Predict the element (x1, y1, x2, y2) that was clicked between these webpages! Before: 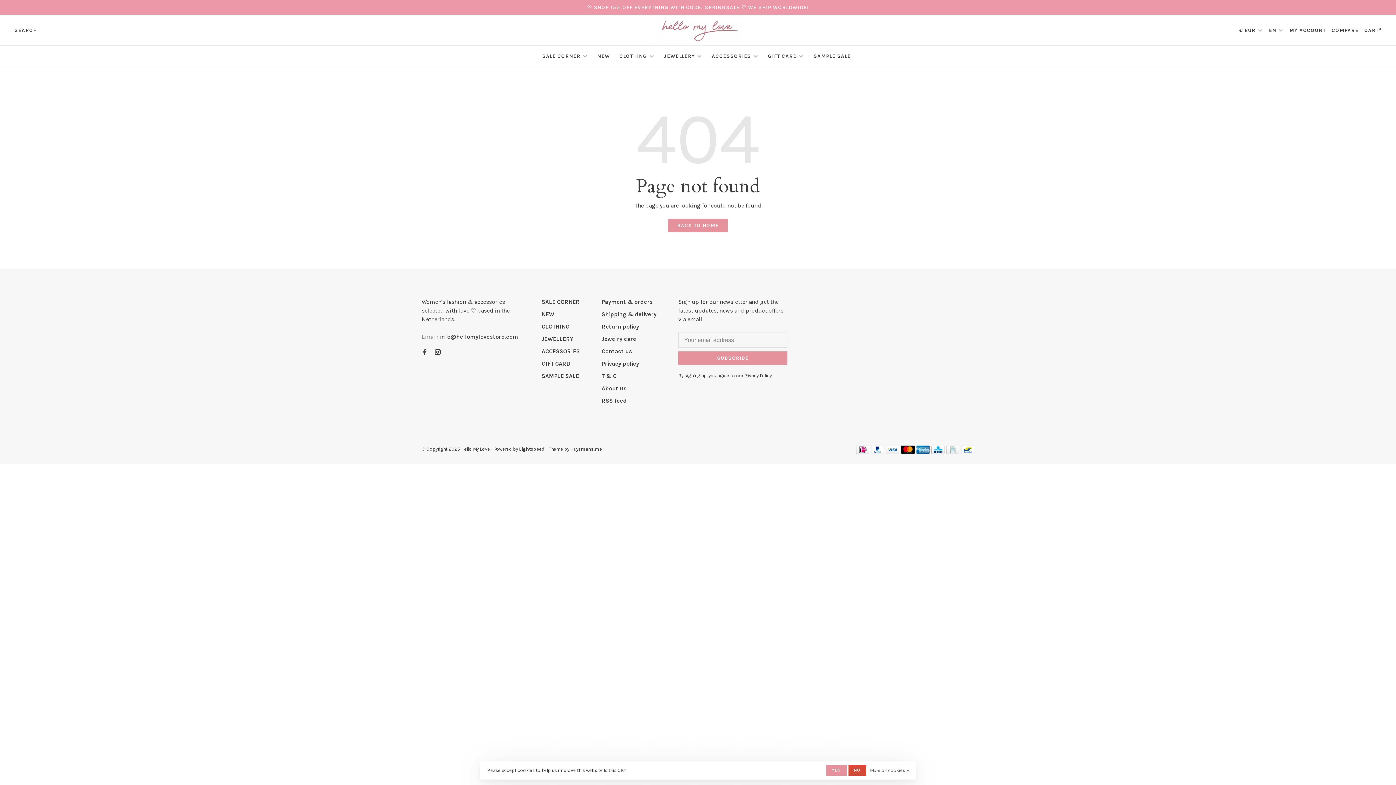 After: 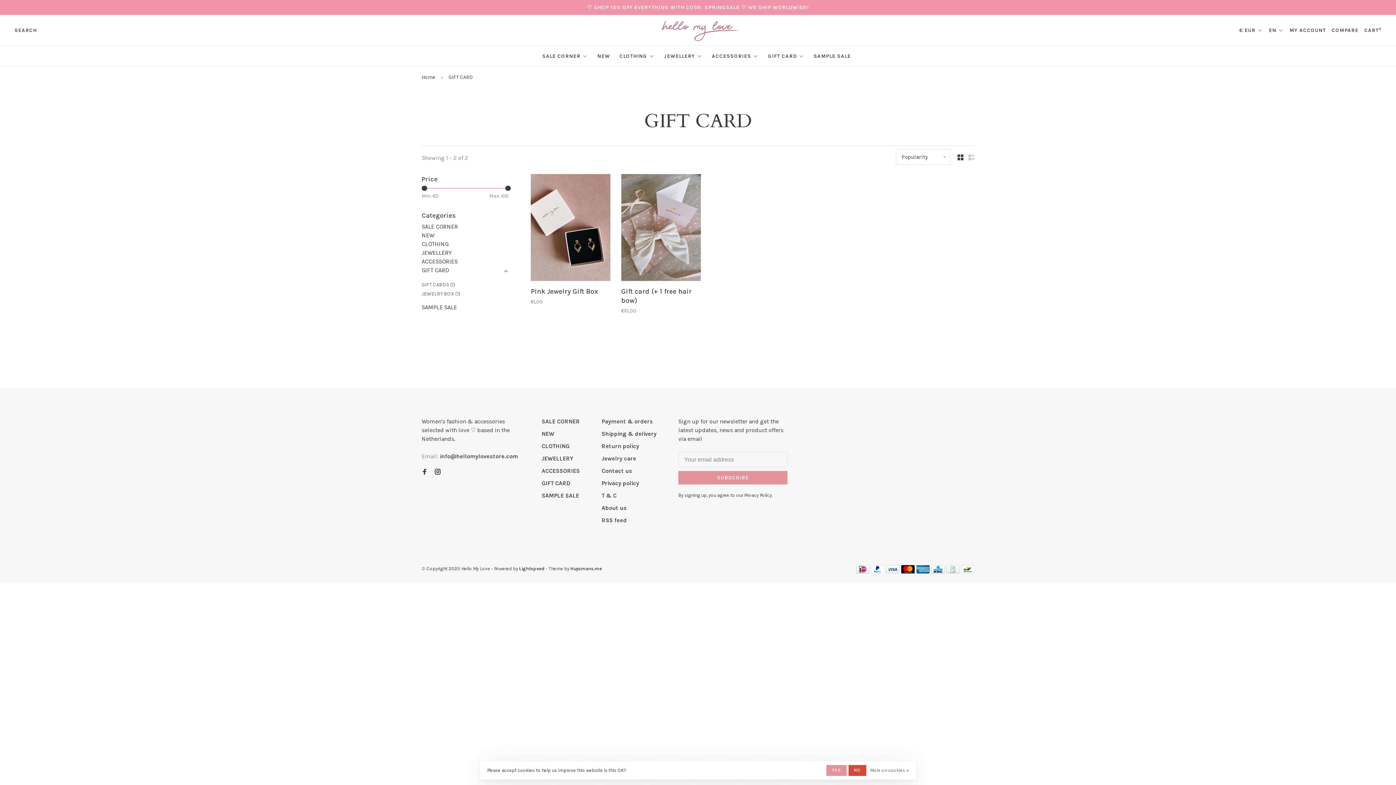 Action: label: GIFT CARD bbox: (768, 53, 797, 59)